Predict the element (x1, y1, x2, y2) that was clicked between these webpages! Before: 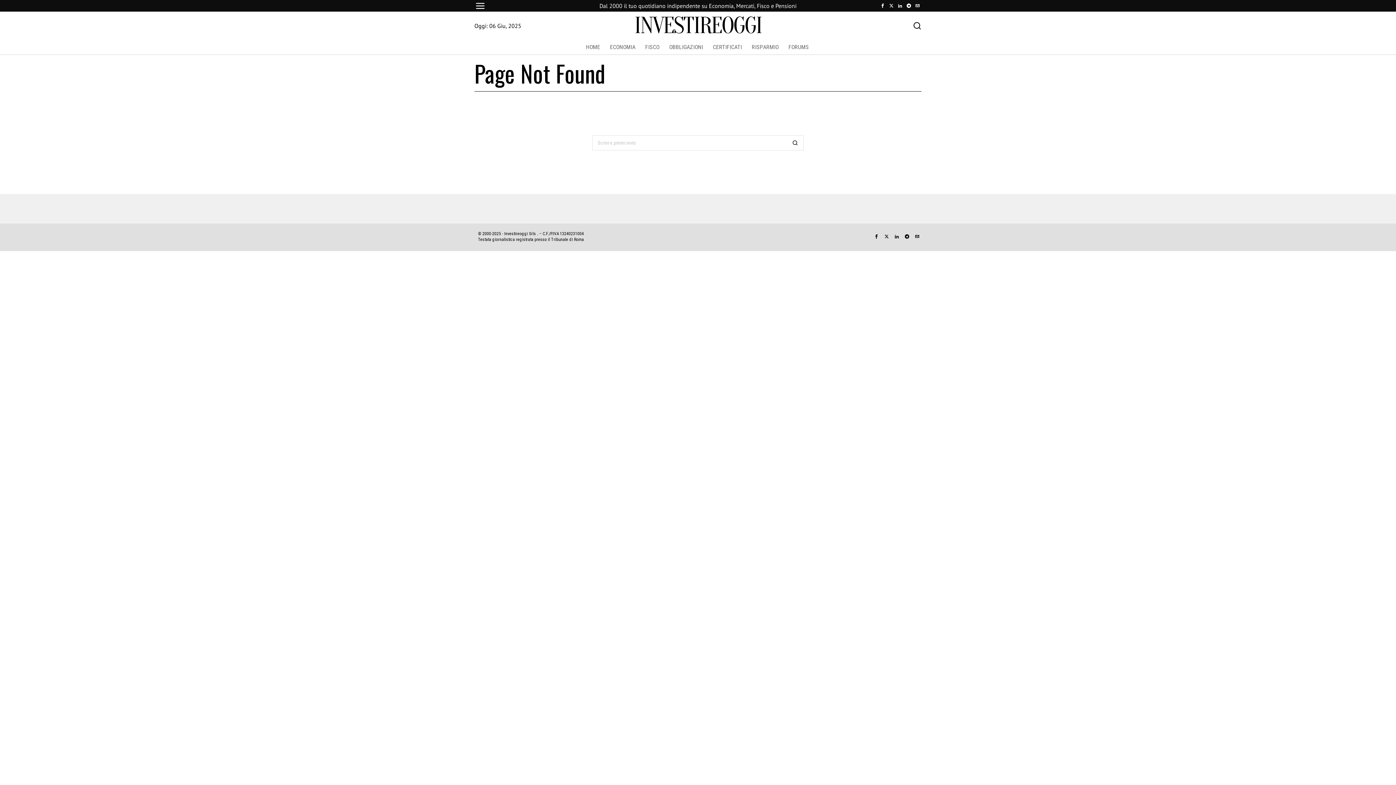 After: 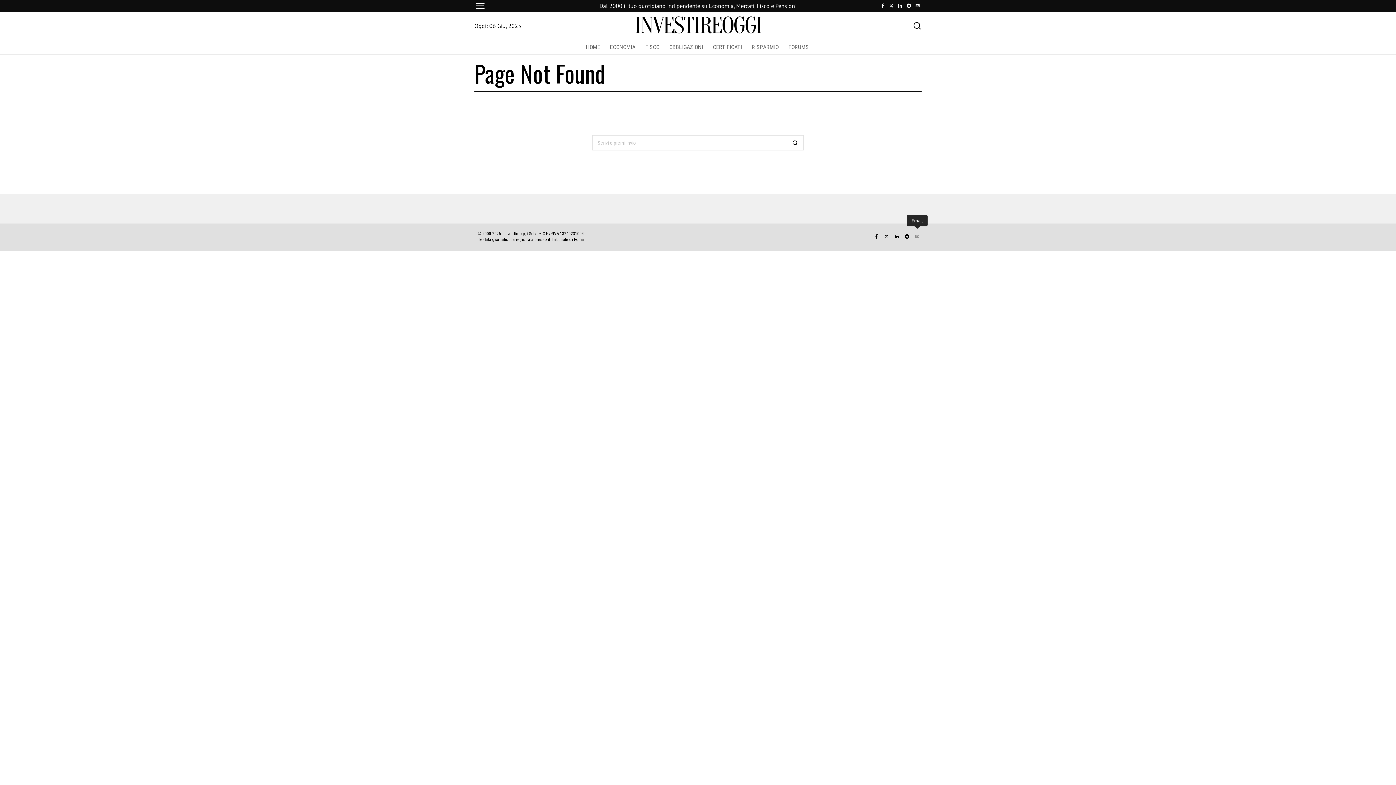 Action: label: Email bbox: (913, 232, 921, 241)